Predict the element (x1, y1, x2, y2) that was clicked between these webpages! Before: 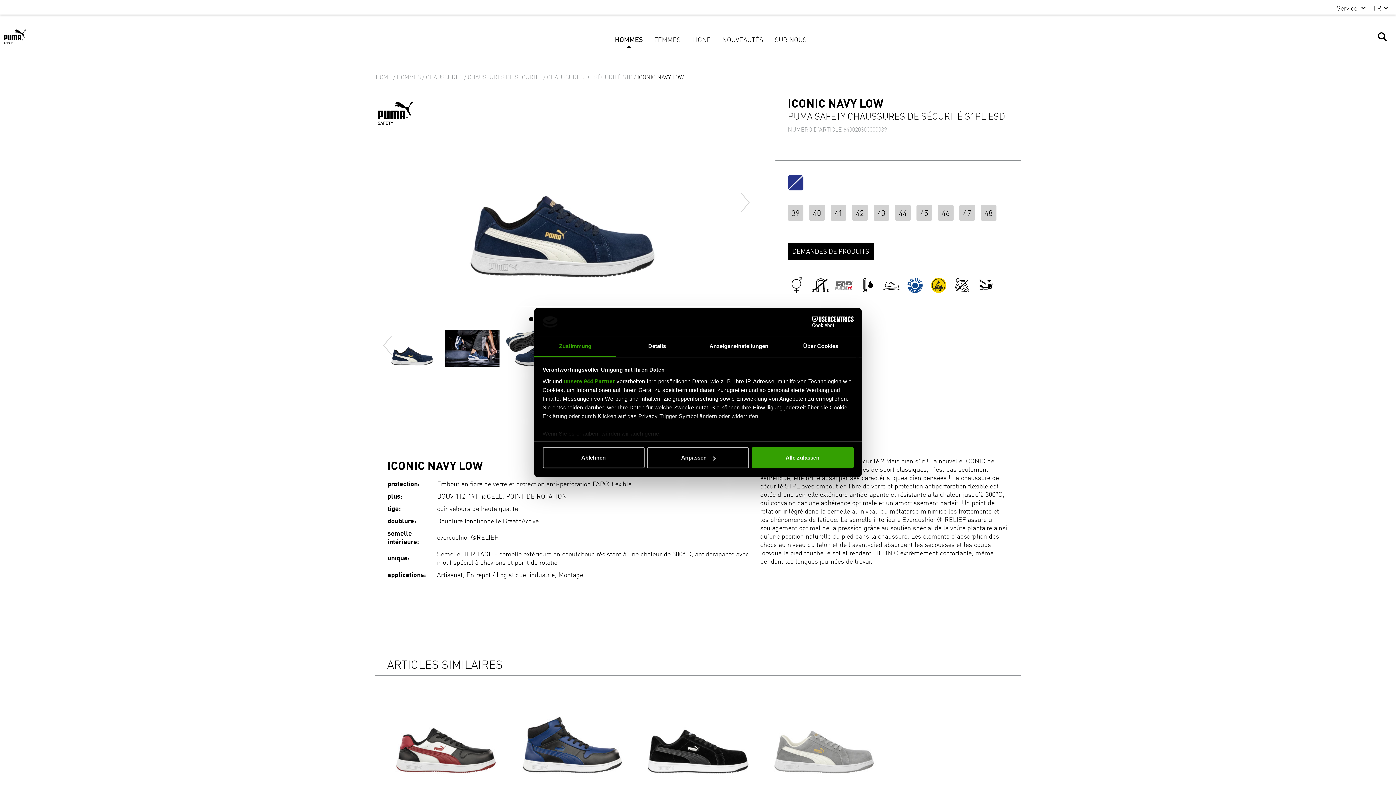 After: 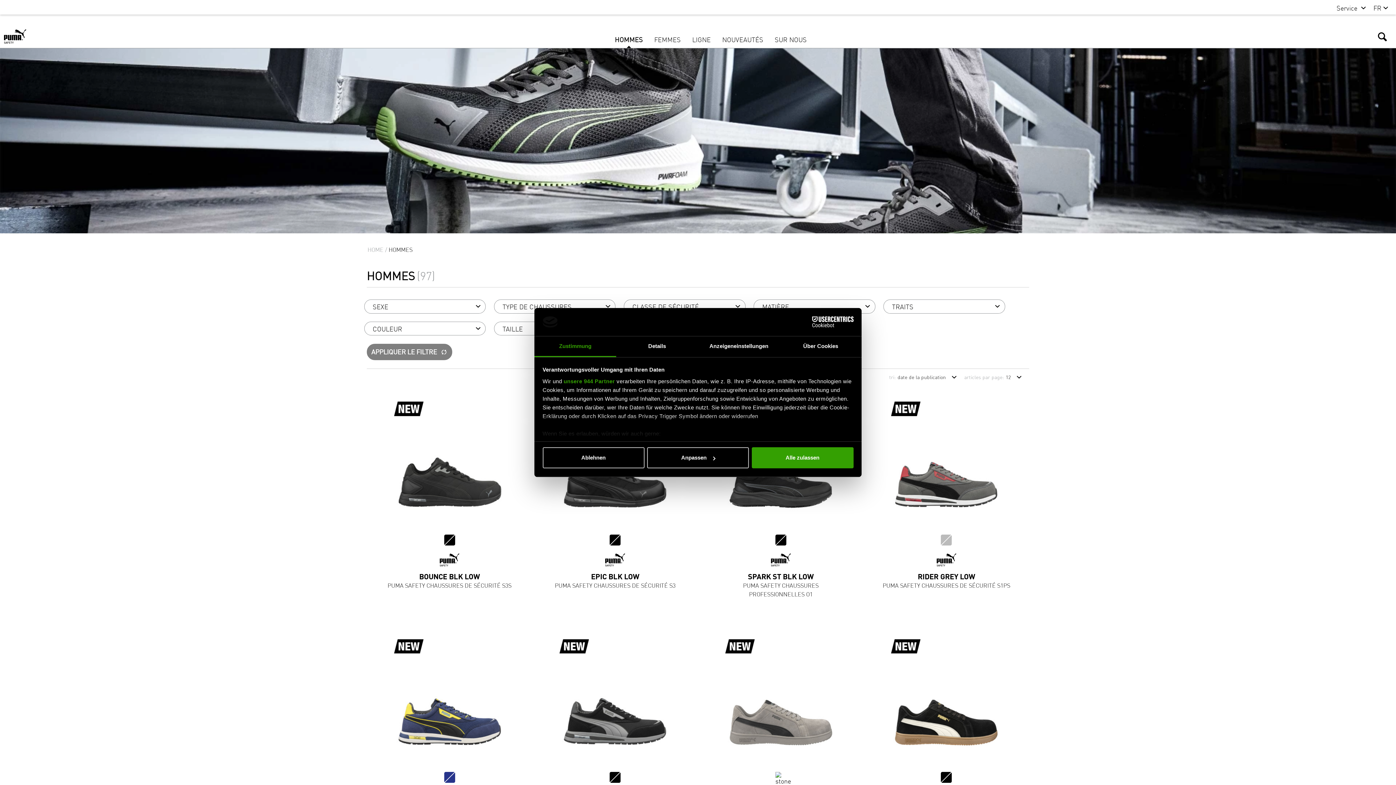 Action: label: HOMMES bbox: (609, 33, 648, 48)